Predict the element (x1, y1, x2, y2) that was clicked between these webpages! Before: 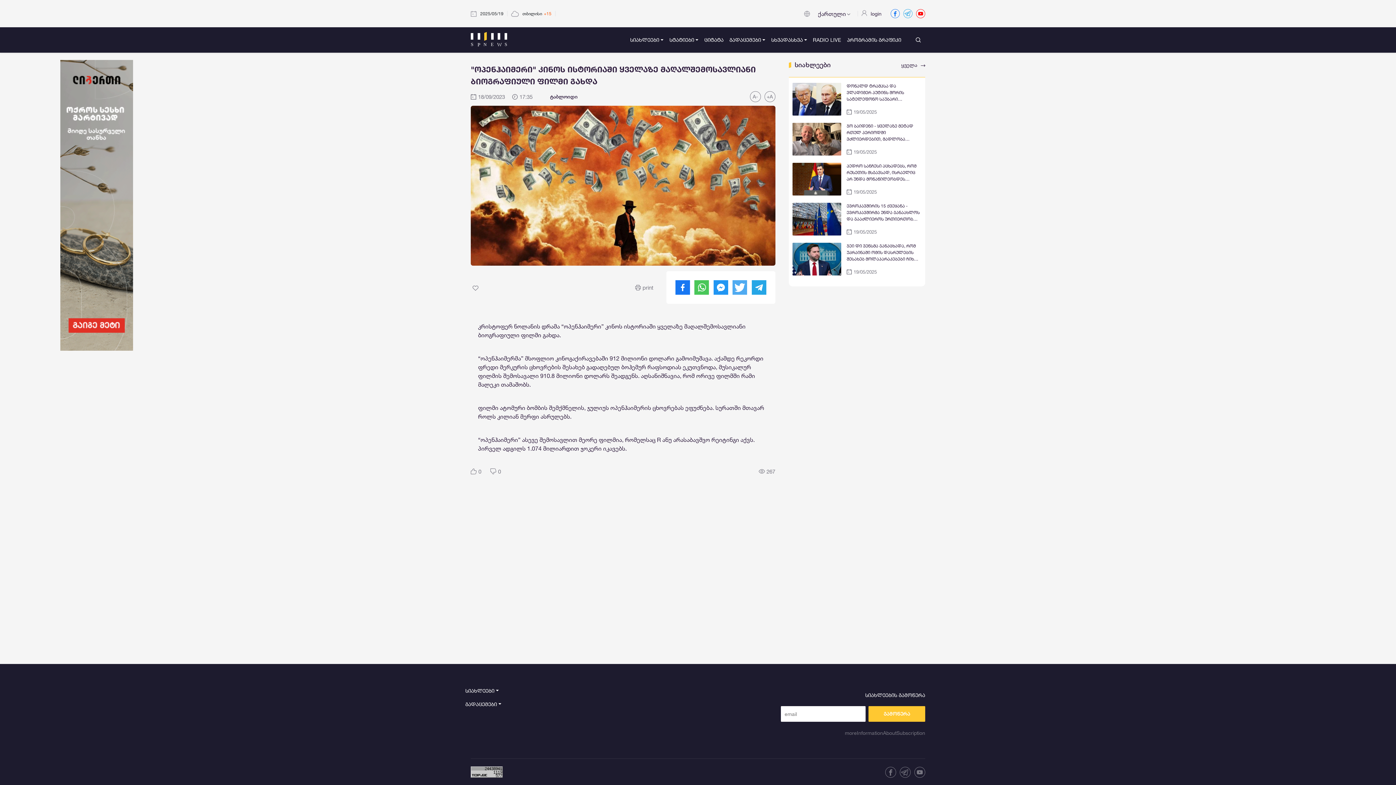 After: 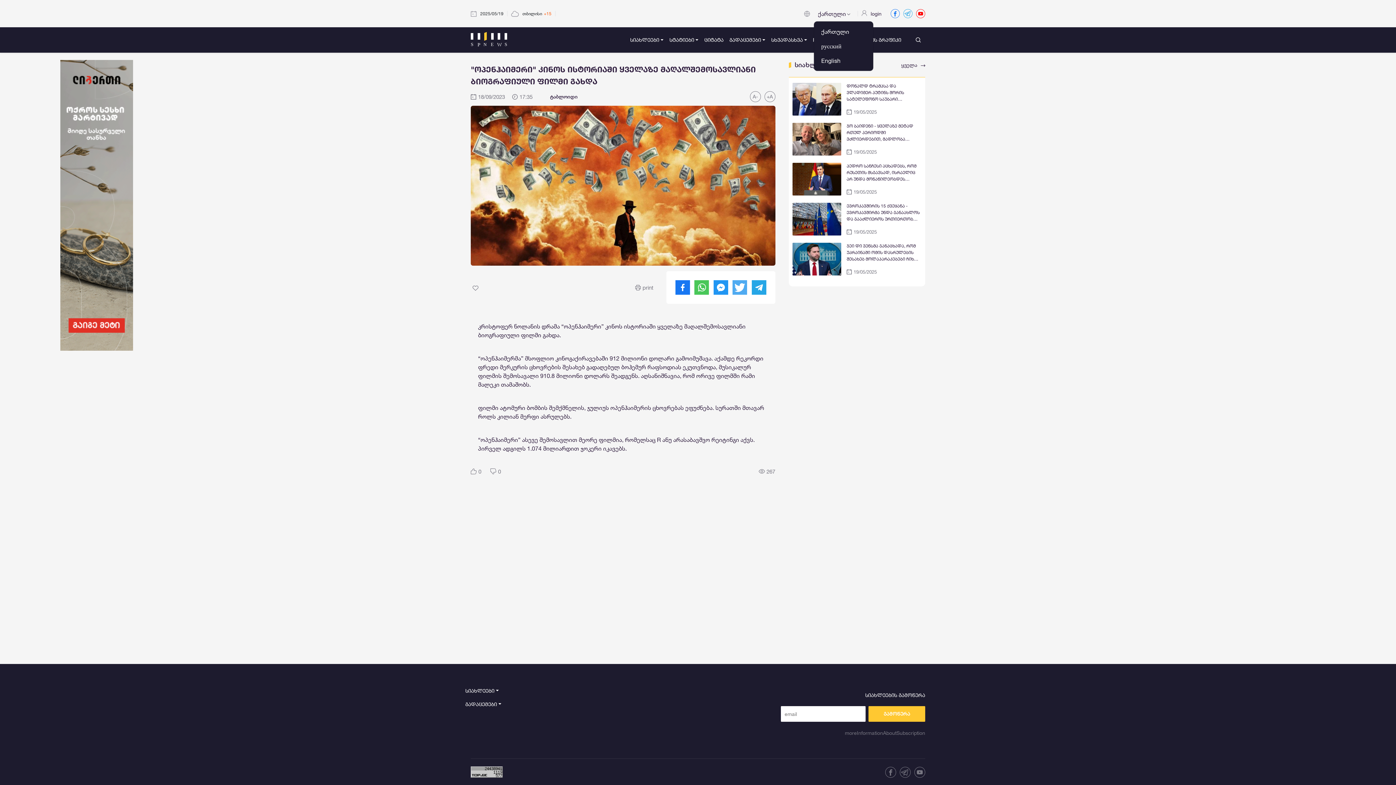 Action: bbox: (813, 7, 850, 20) label: ქართული